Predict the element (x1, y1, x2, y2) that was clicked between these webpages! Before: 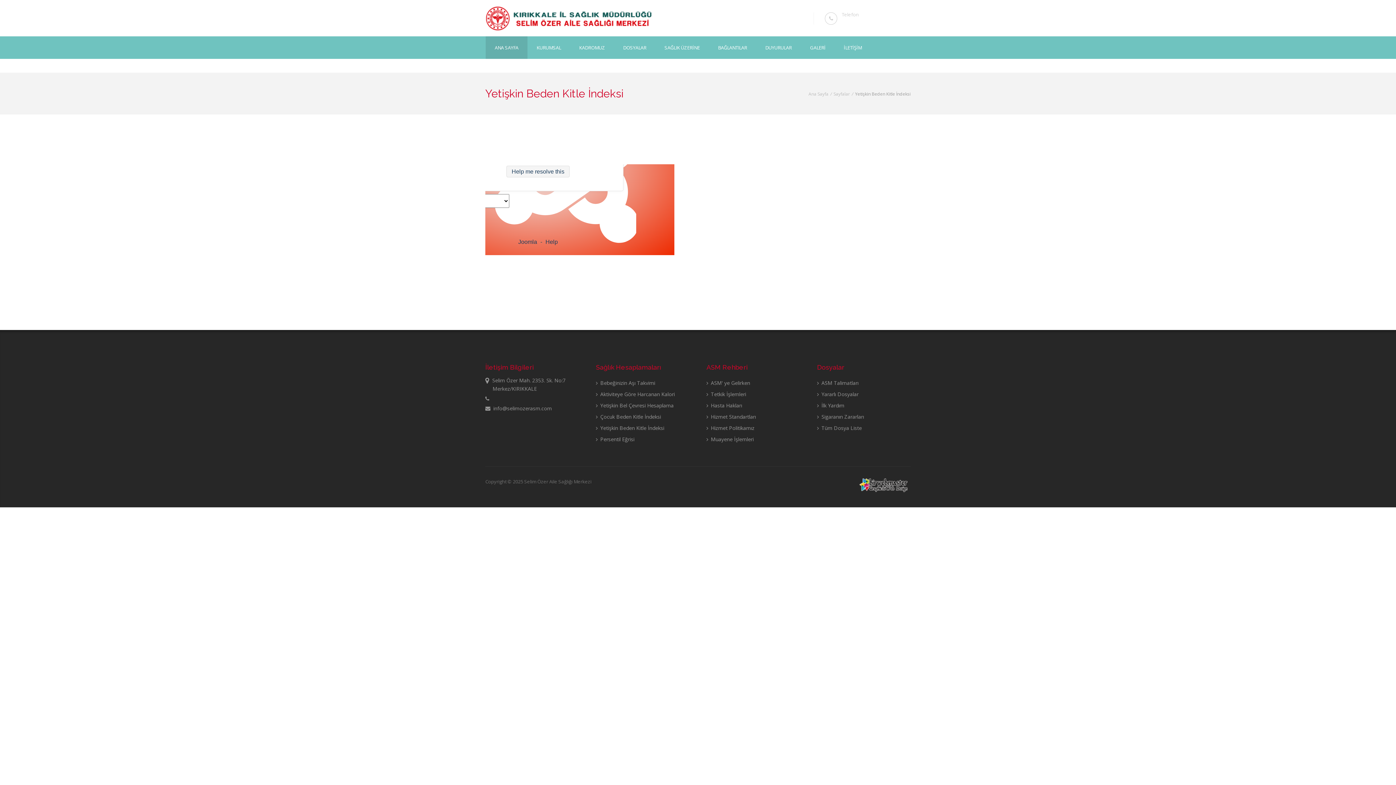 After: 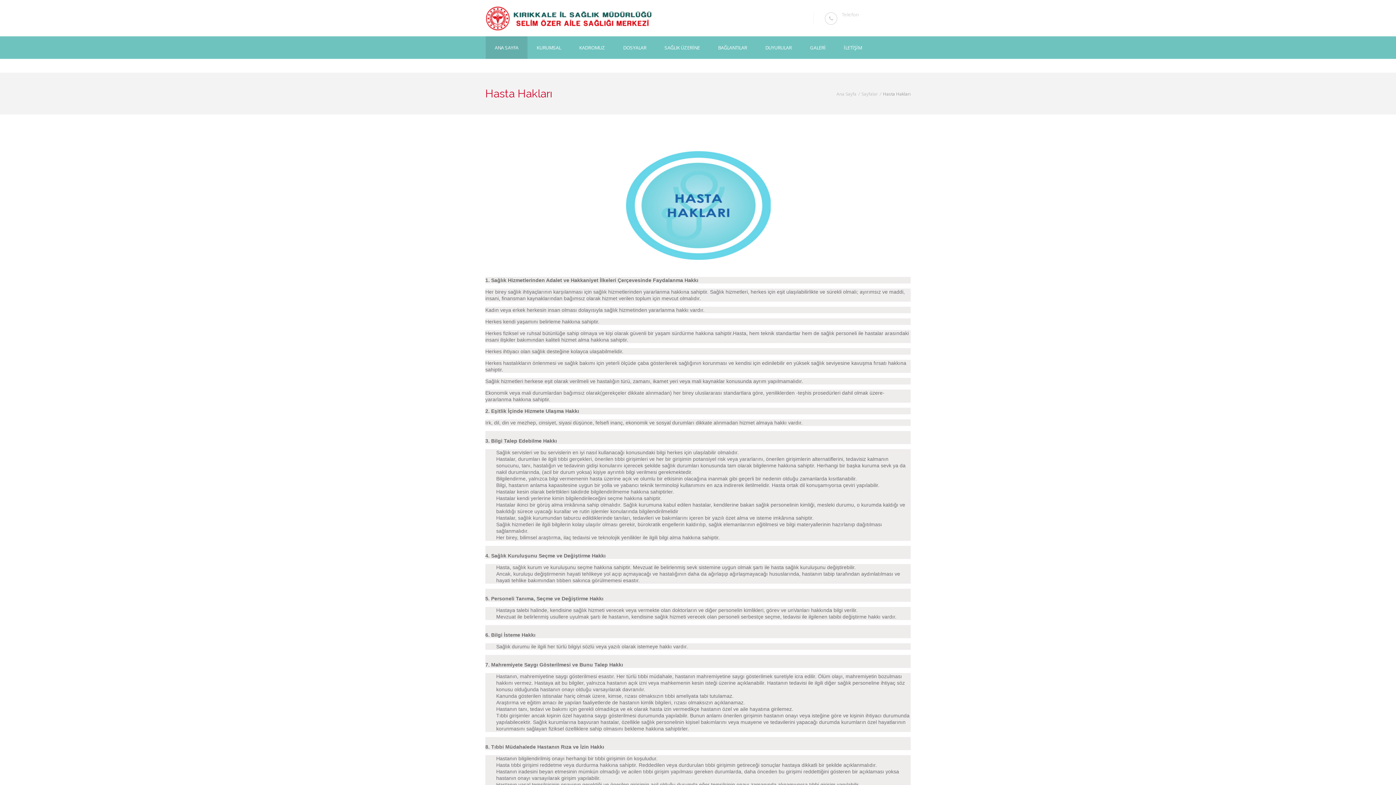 Action: label:  Hasta Hakları bbox: (706, 402, 742, 409)